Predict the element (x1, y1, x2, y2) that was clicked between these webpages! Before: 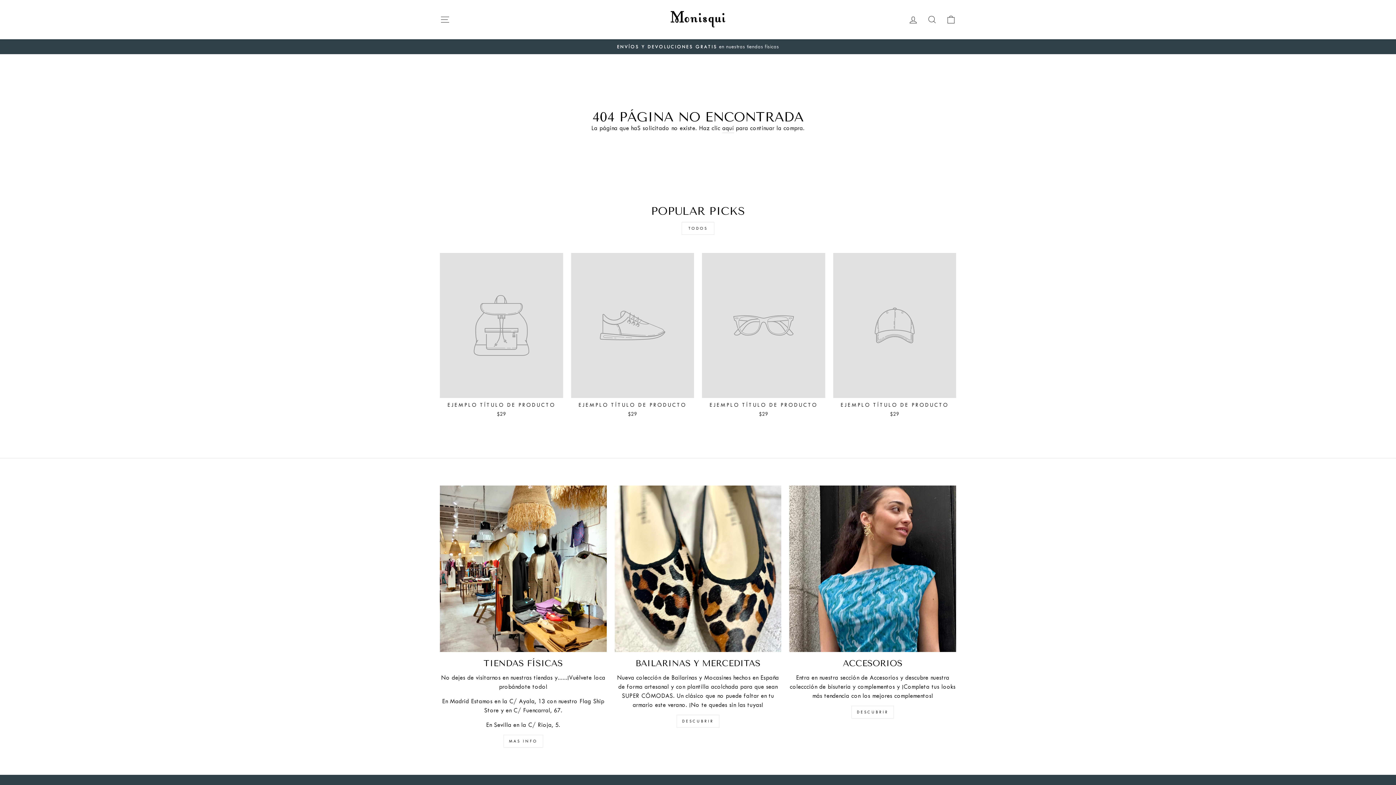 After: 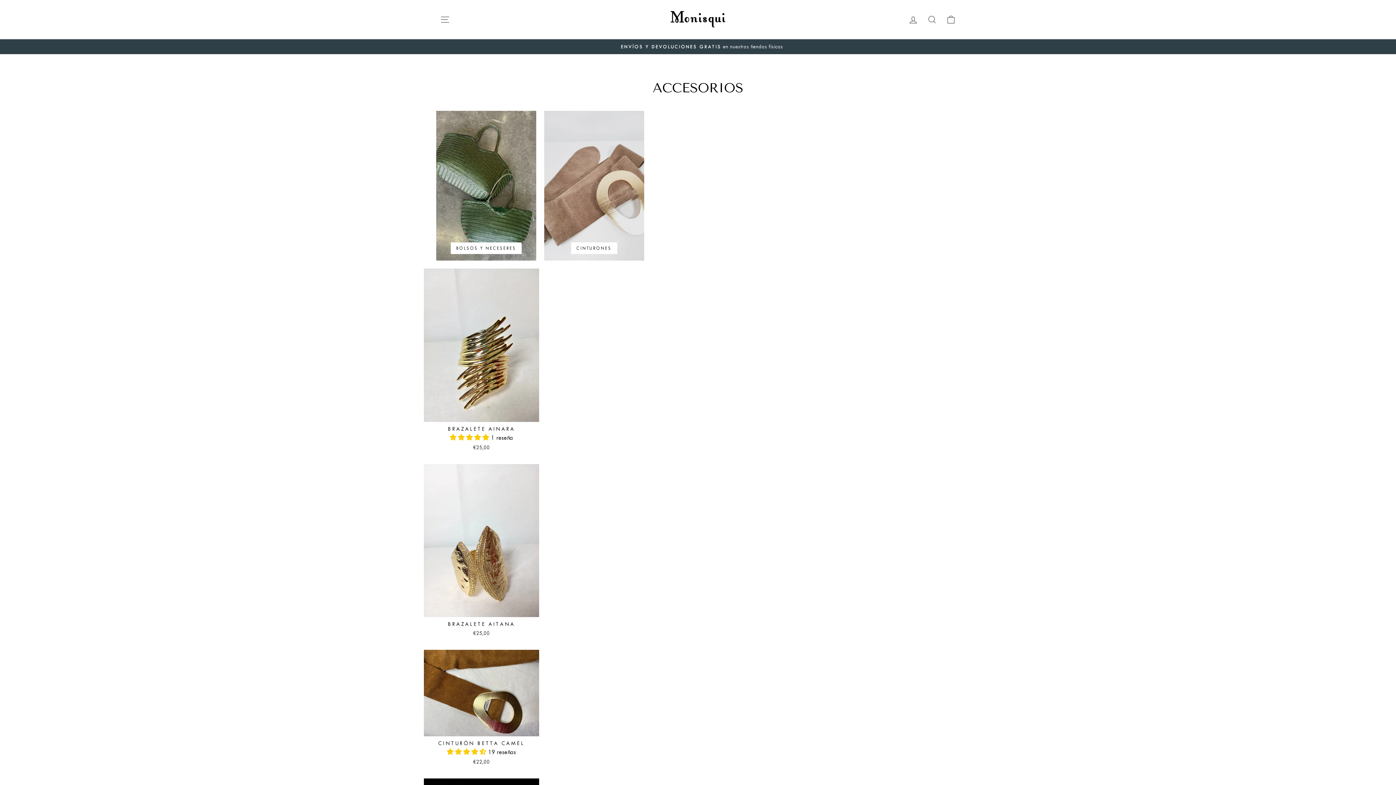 Action: label: ACCESORIOS bbox: (789, 485, 956, 652)